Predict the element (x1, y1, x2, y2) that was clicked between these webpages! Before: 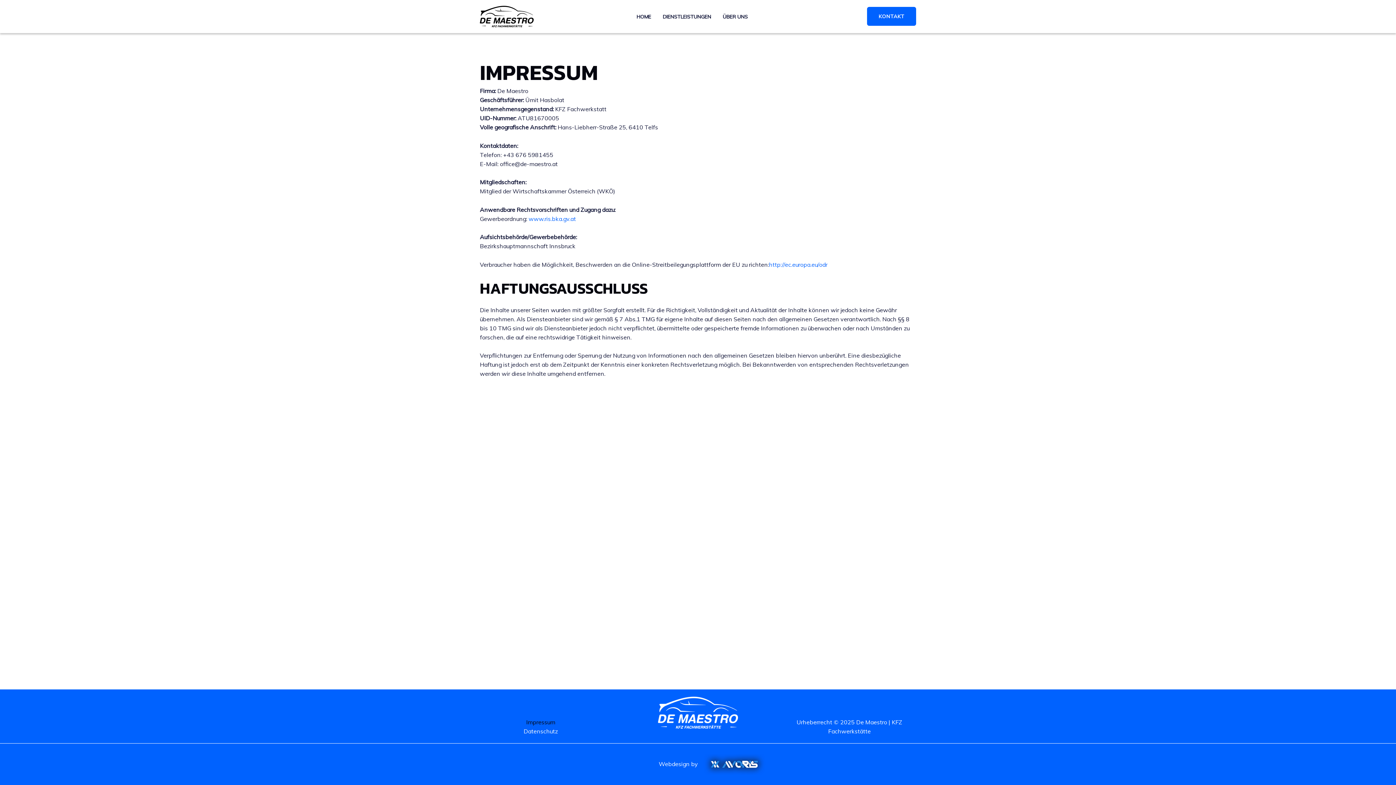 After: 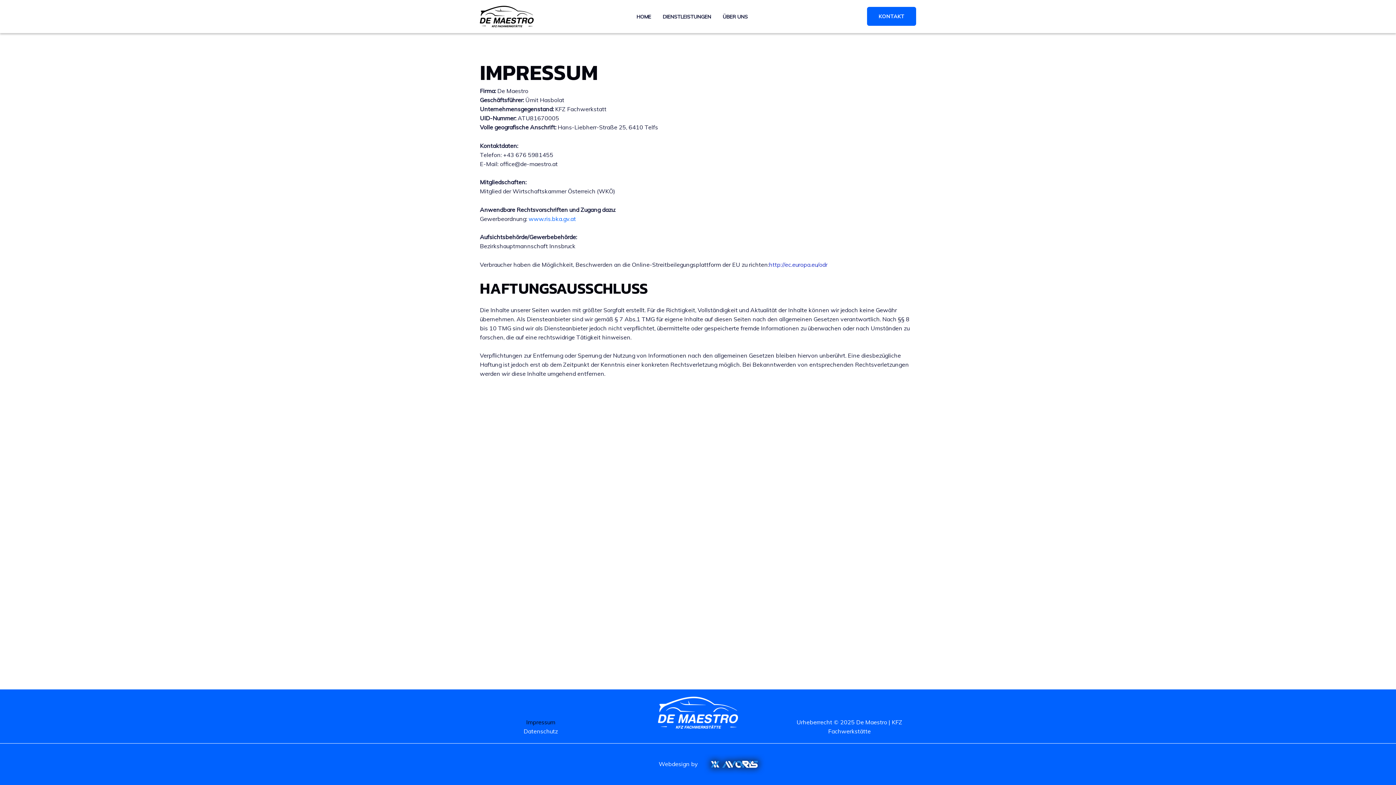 Action: bbox: (769, 261, 827, 268) label: http://ec.europa.eu/odr